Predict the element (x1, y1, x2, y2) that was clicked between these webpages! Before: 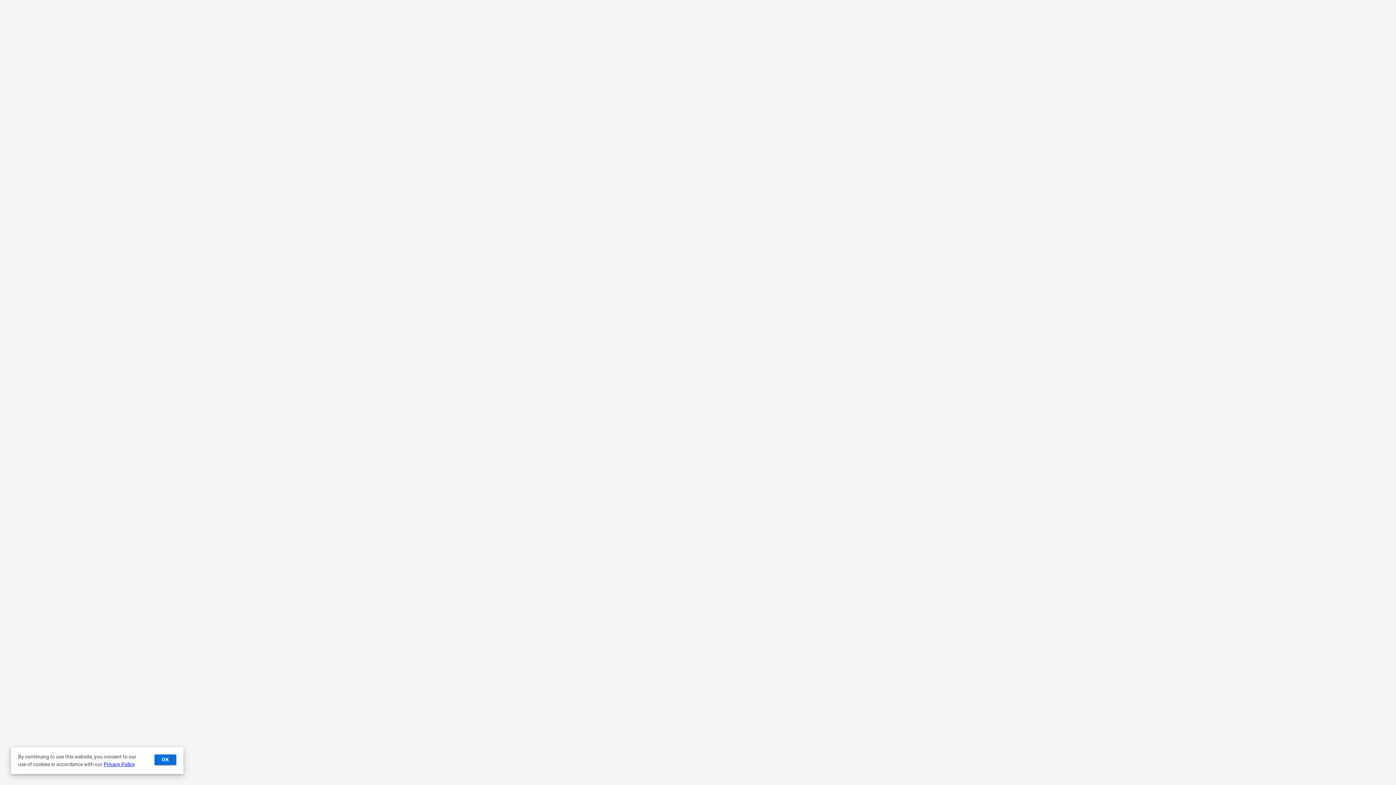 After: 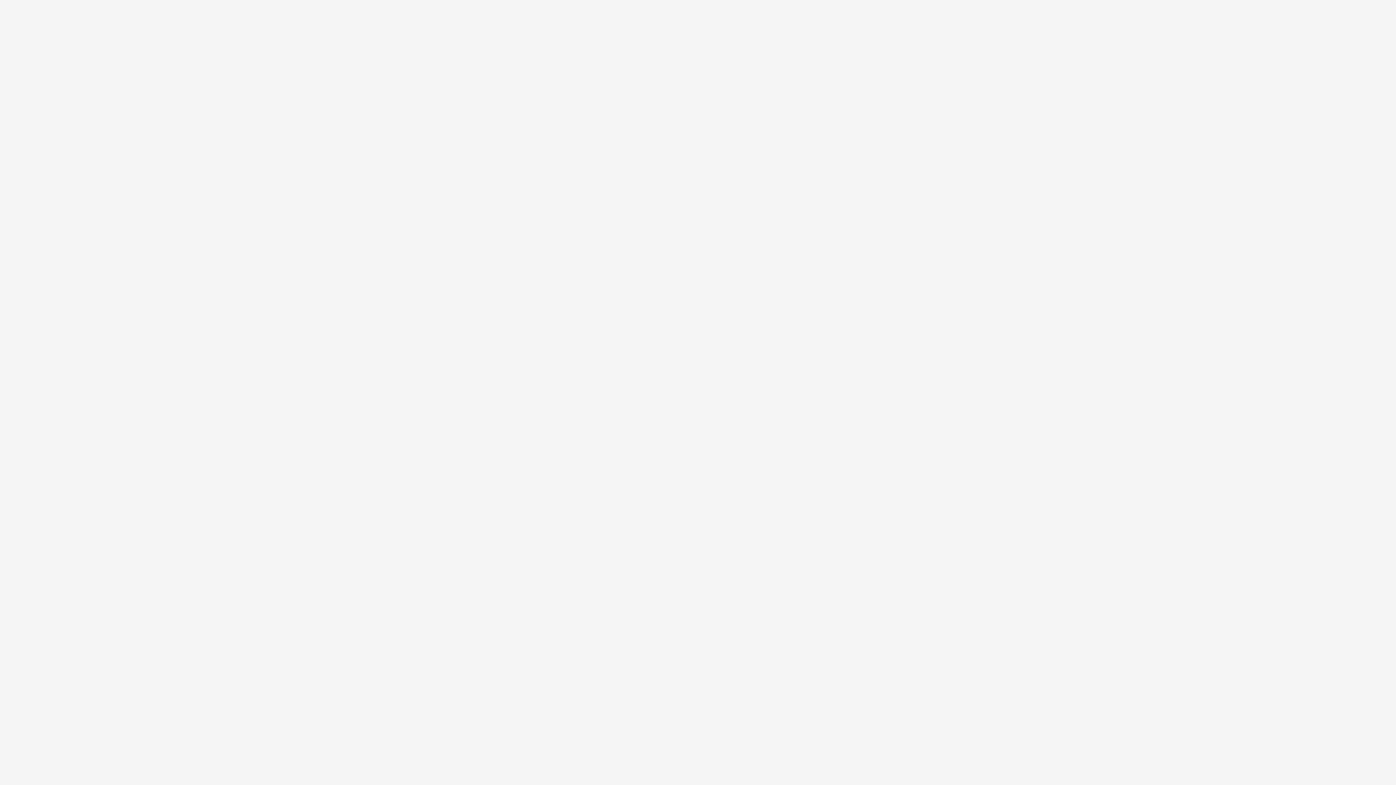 Action: label: OK bbox: (154, 754, 176, 765)